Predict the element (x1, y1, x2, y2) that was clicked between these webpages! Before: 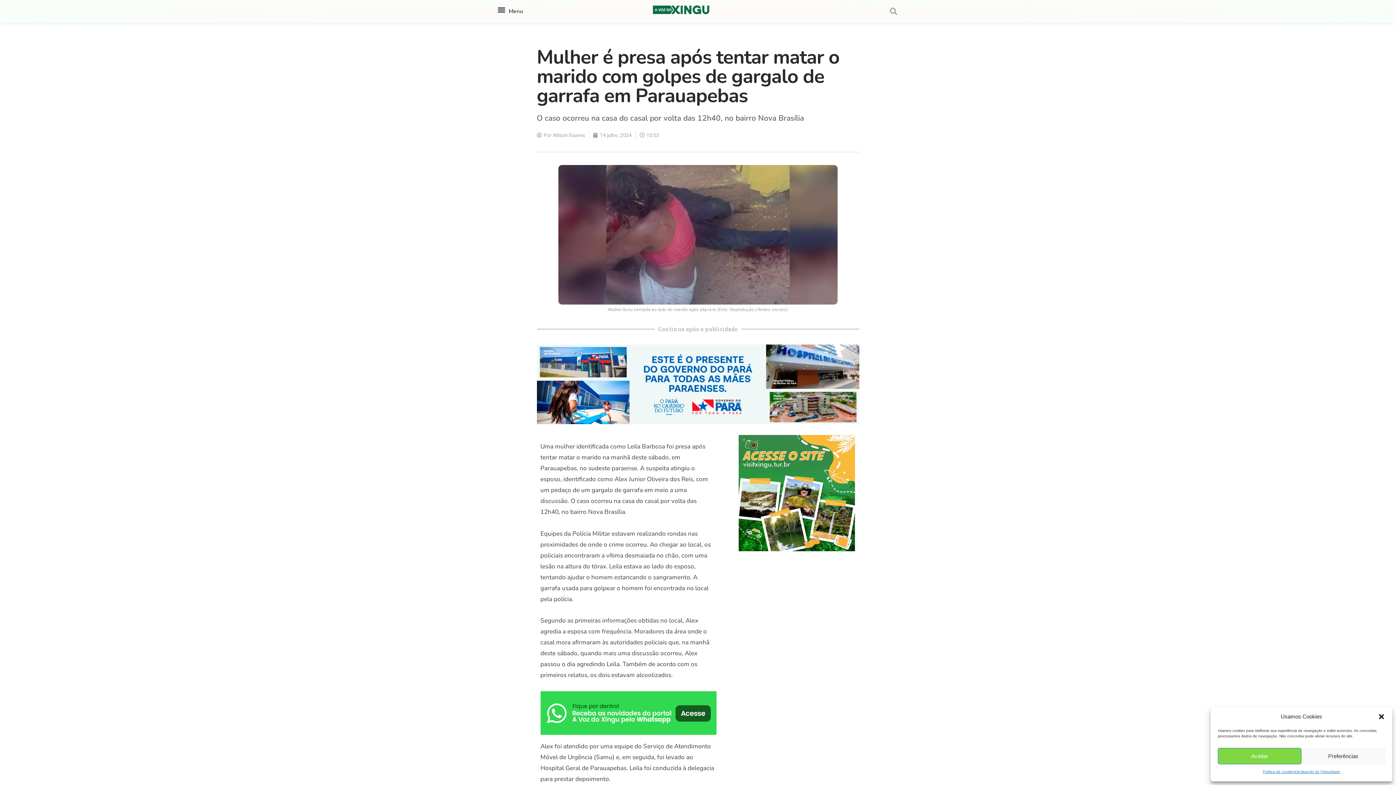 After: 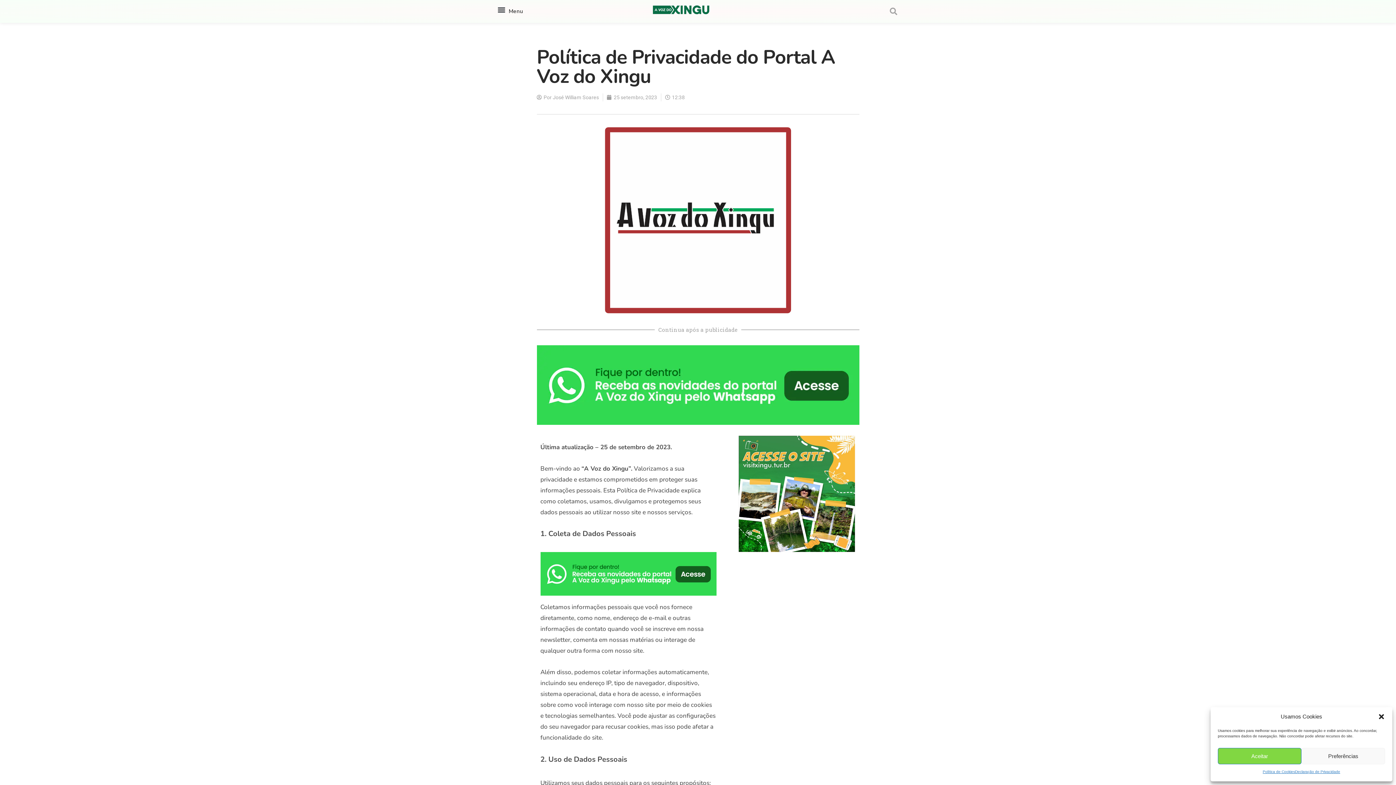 Action: label: Declaração de Privacidade bbox: (1295, 768, 1340, 776)